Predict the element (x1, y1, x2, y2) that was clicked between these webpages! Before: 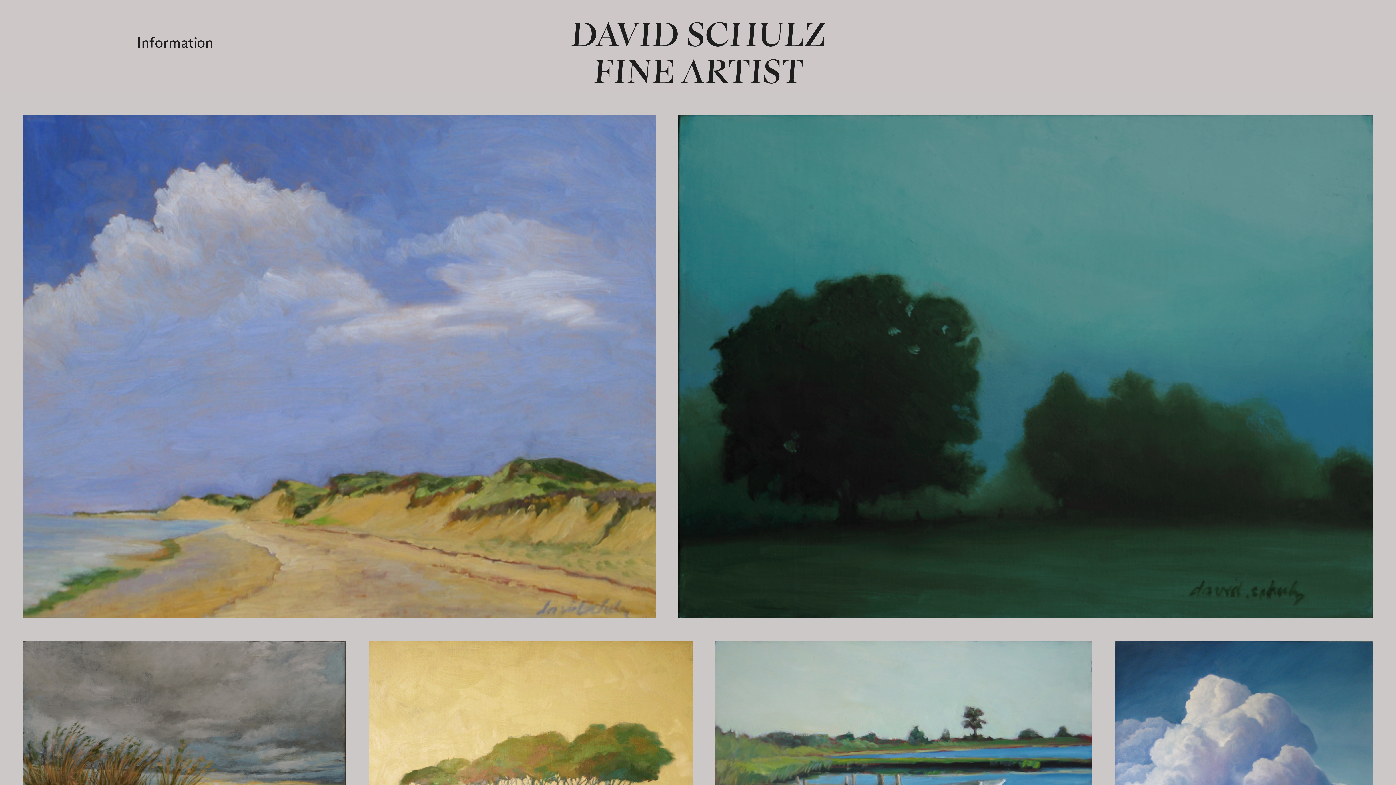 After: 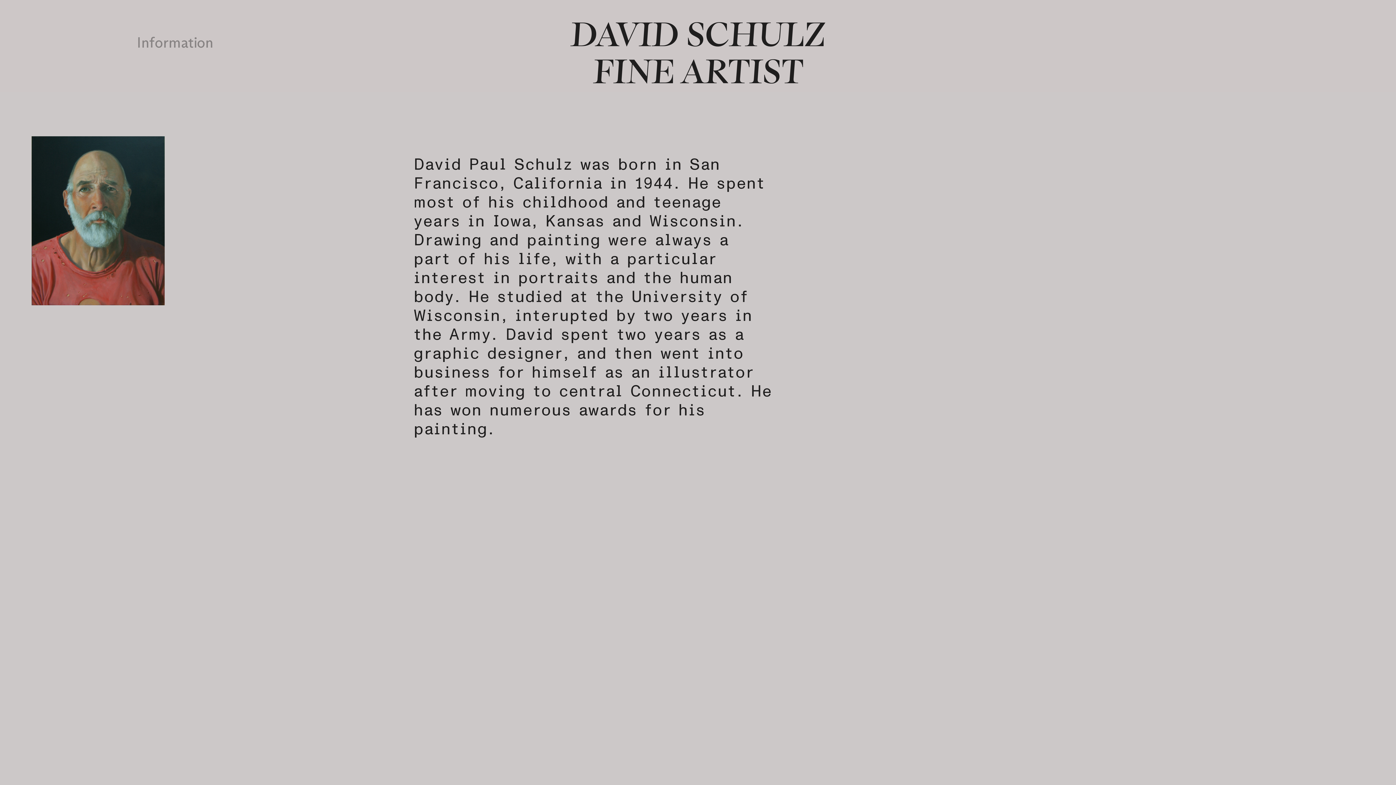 Action: label: Information bbox: (137, 36, 213, 51)